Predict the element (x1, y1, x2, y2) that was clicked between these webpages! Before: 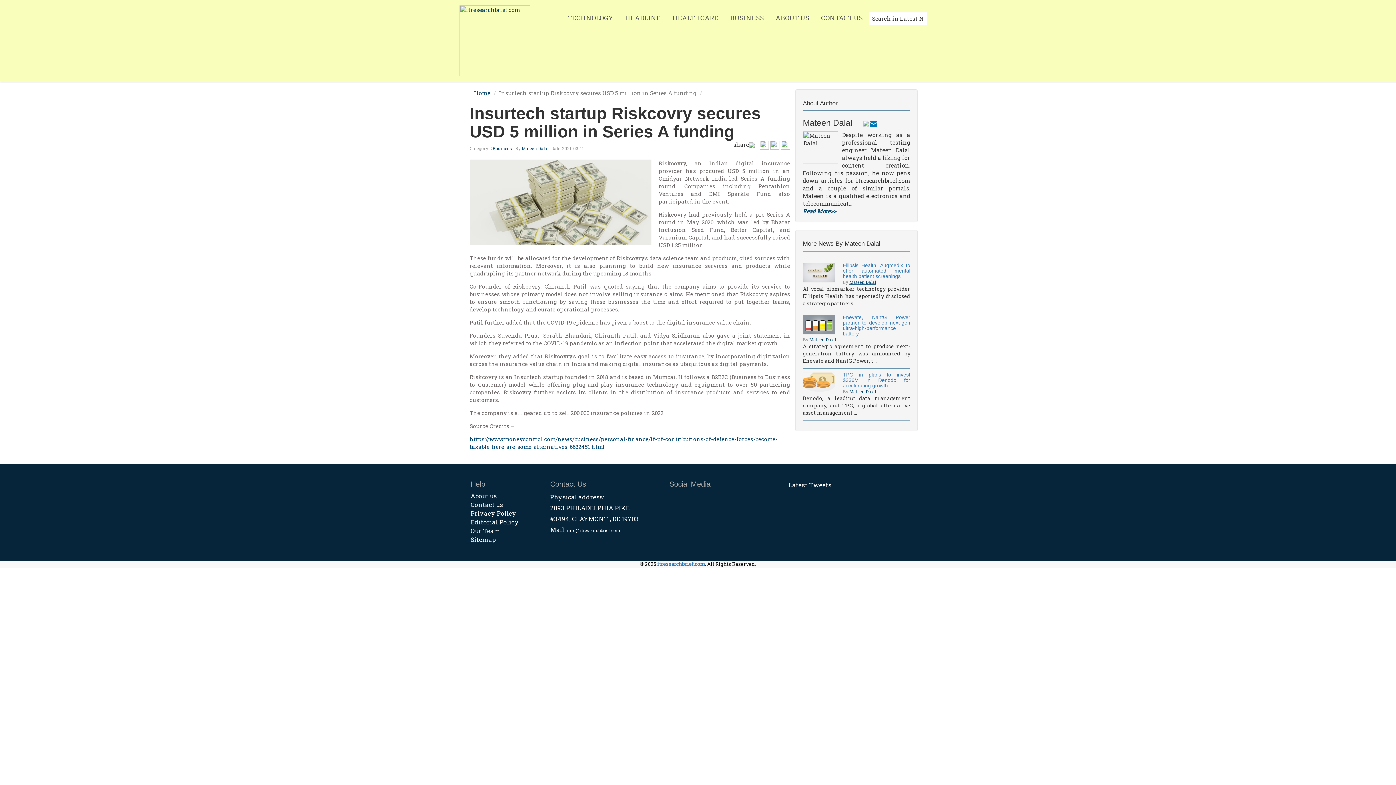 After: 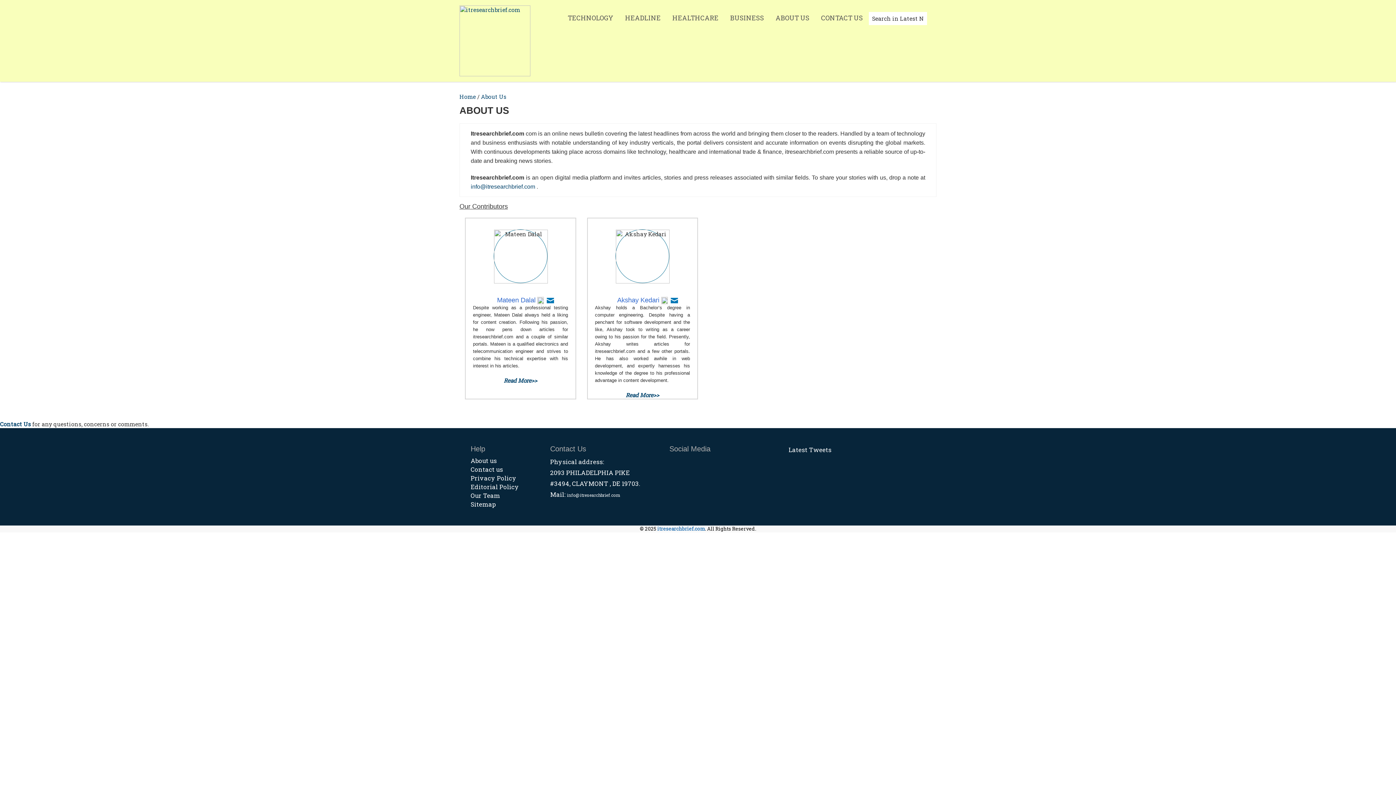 Action: label: About us bbox: (470, 492, 496, 500)